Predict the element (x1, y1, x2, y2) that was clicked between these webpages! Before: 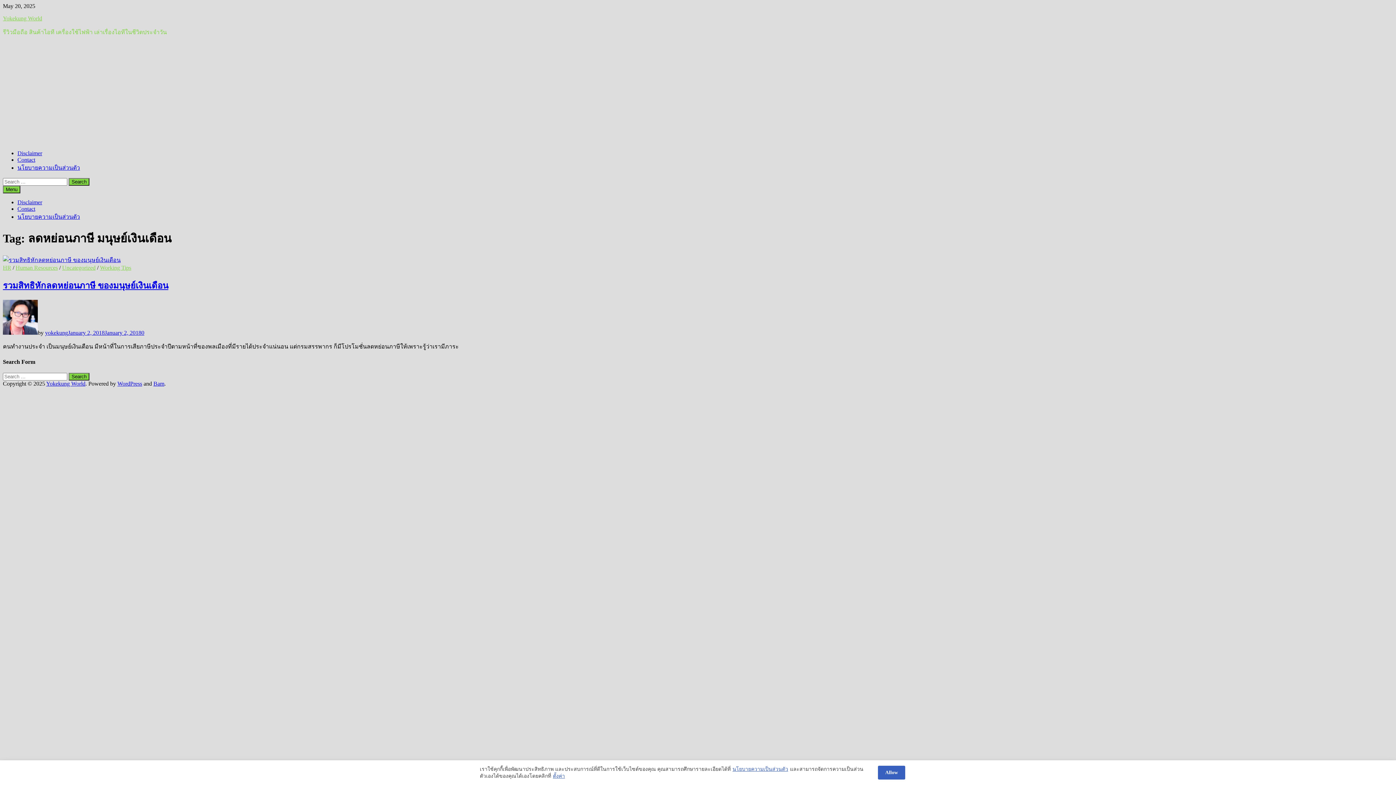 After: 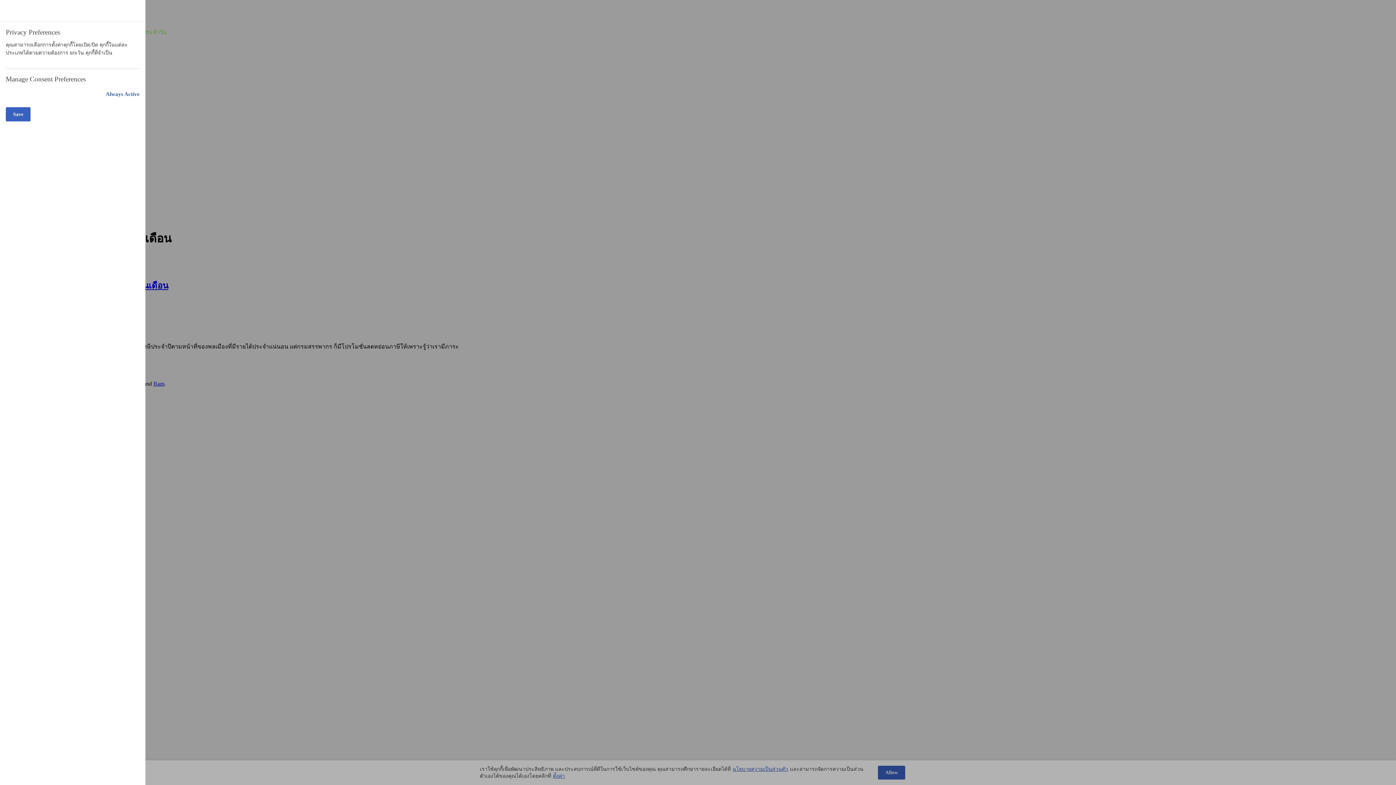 Action: bbox: (553, 773, 565, 780) label: ตั้งค่า